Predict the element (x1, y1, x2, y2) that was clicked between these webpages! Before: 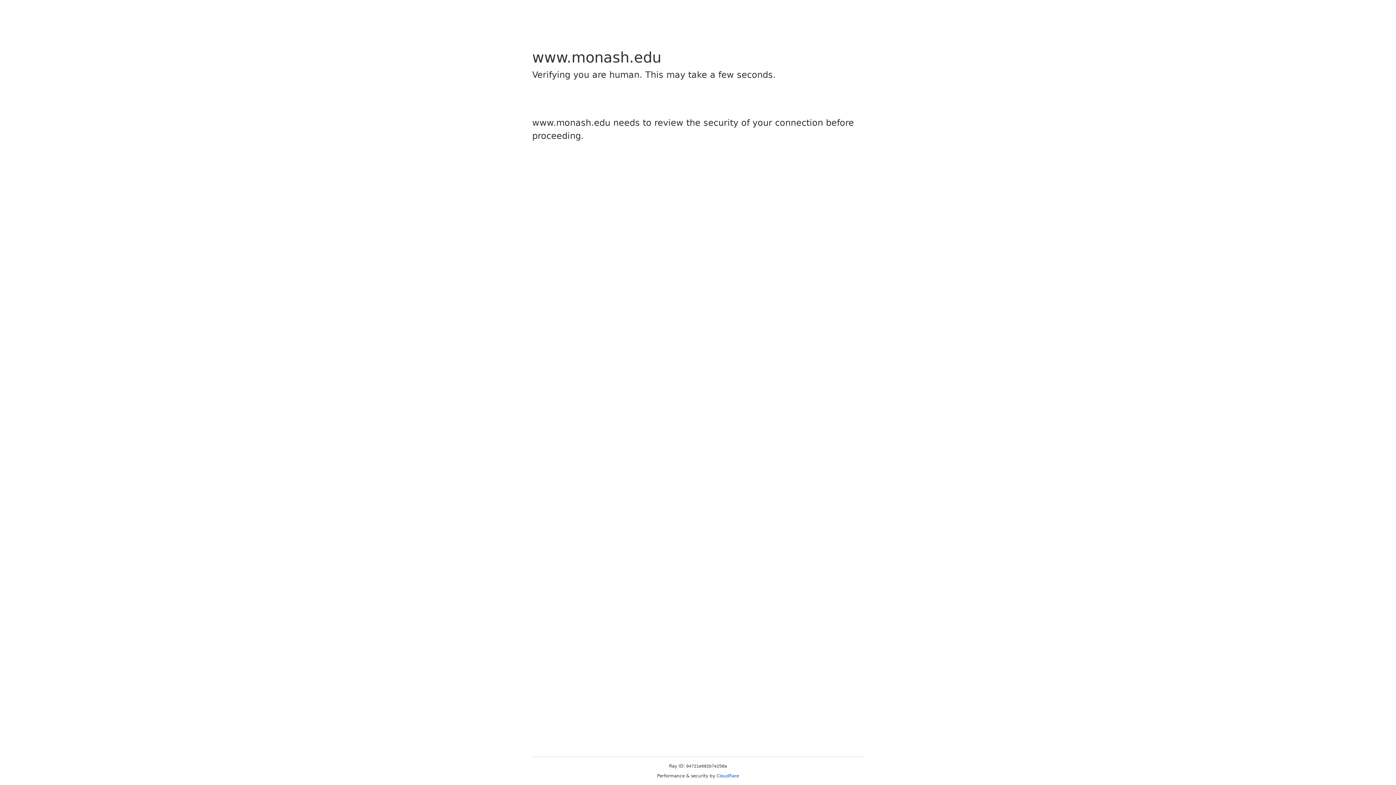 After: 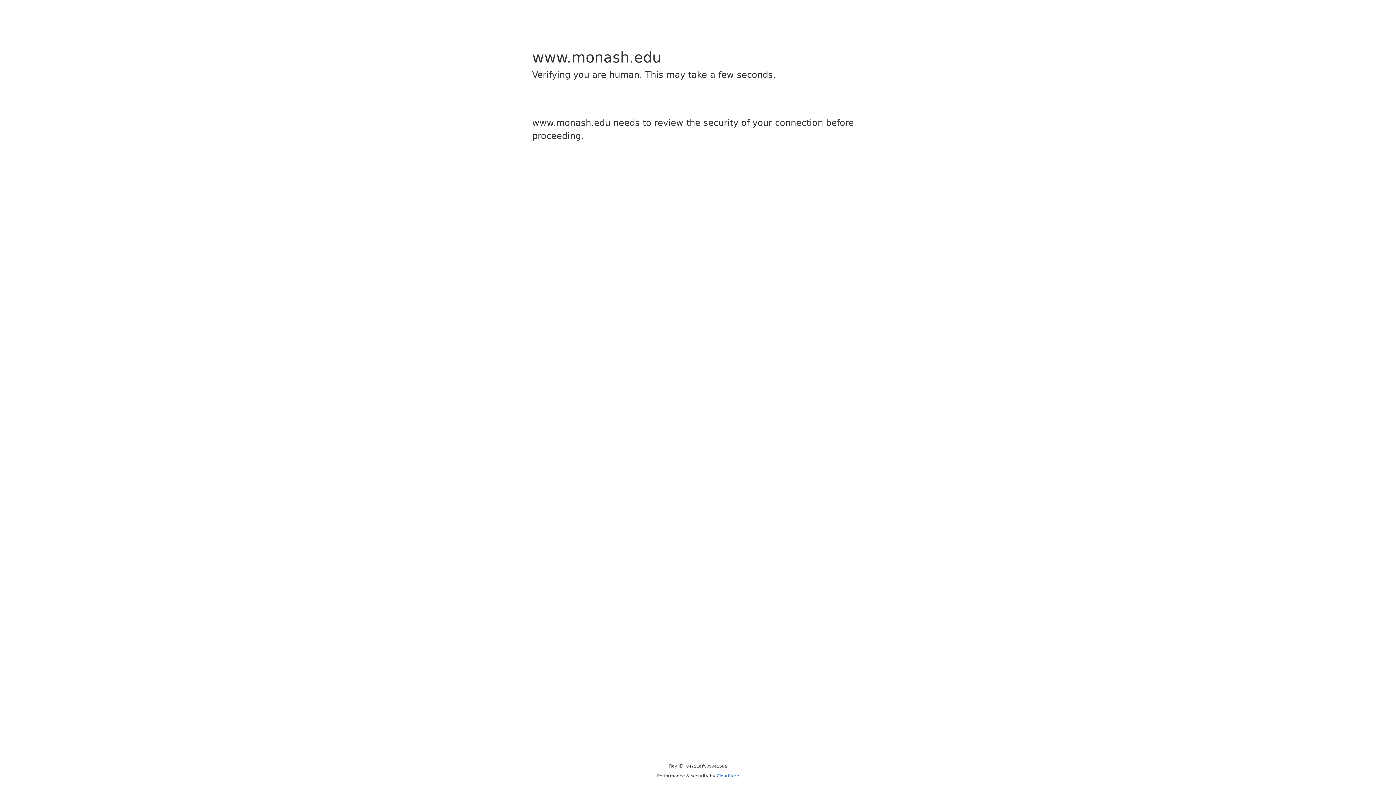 Action: bbox: (716, 773, 739, 778) label: Cloudflare